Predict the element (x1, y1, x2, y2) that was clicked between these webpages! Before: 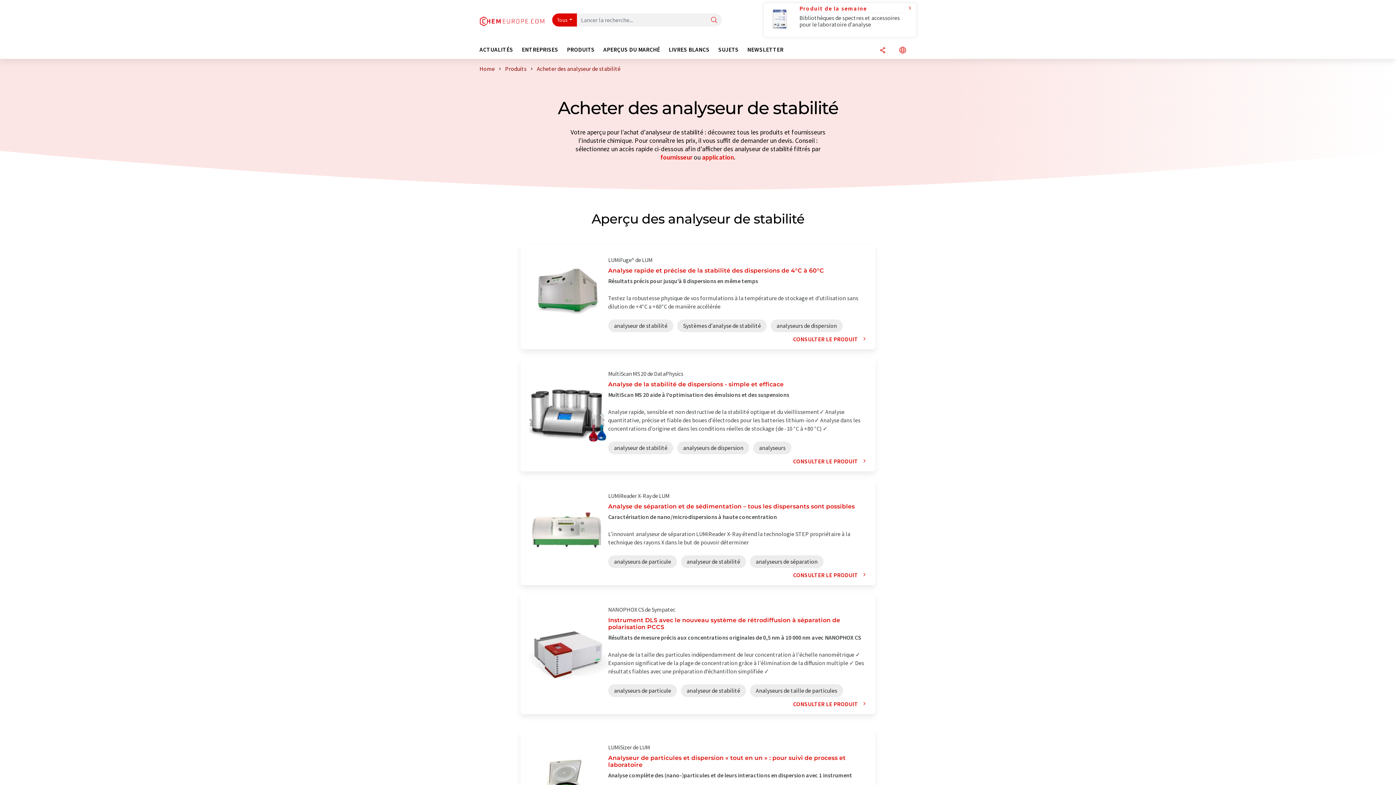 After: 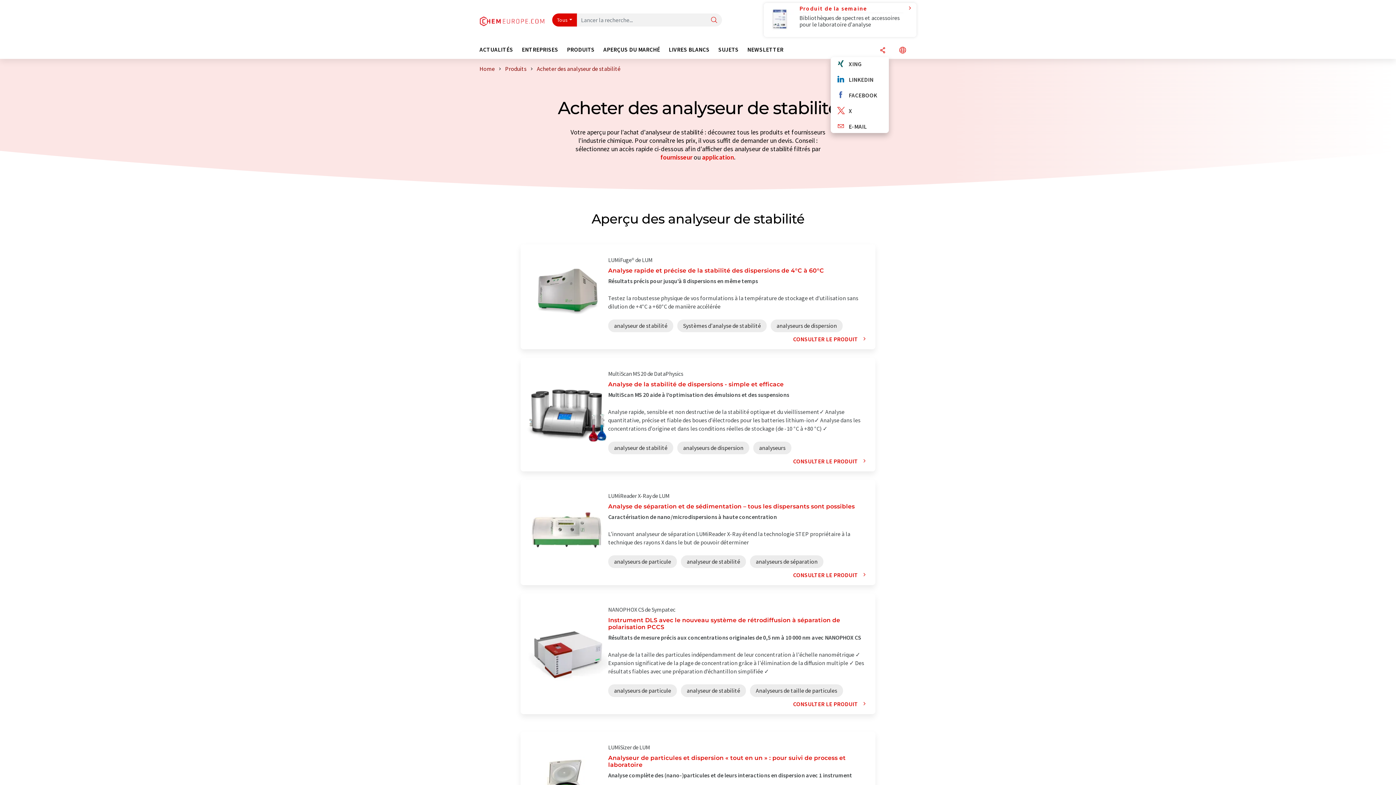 Action: bbox: (877, 46, 888, 54) label: Partager